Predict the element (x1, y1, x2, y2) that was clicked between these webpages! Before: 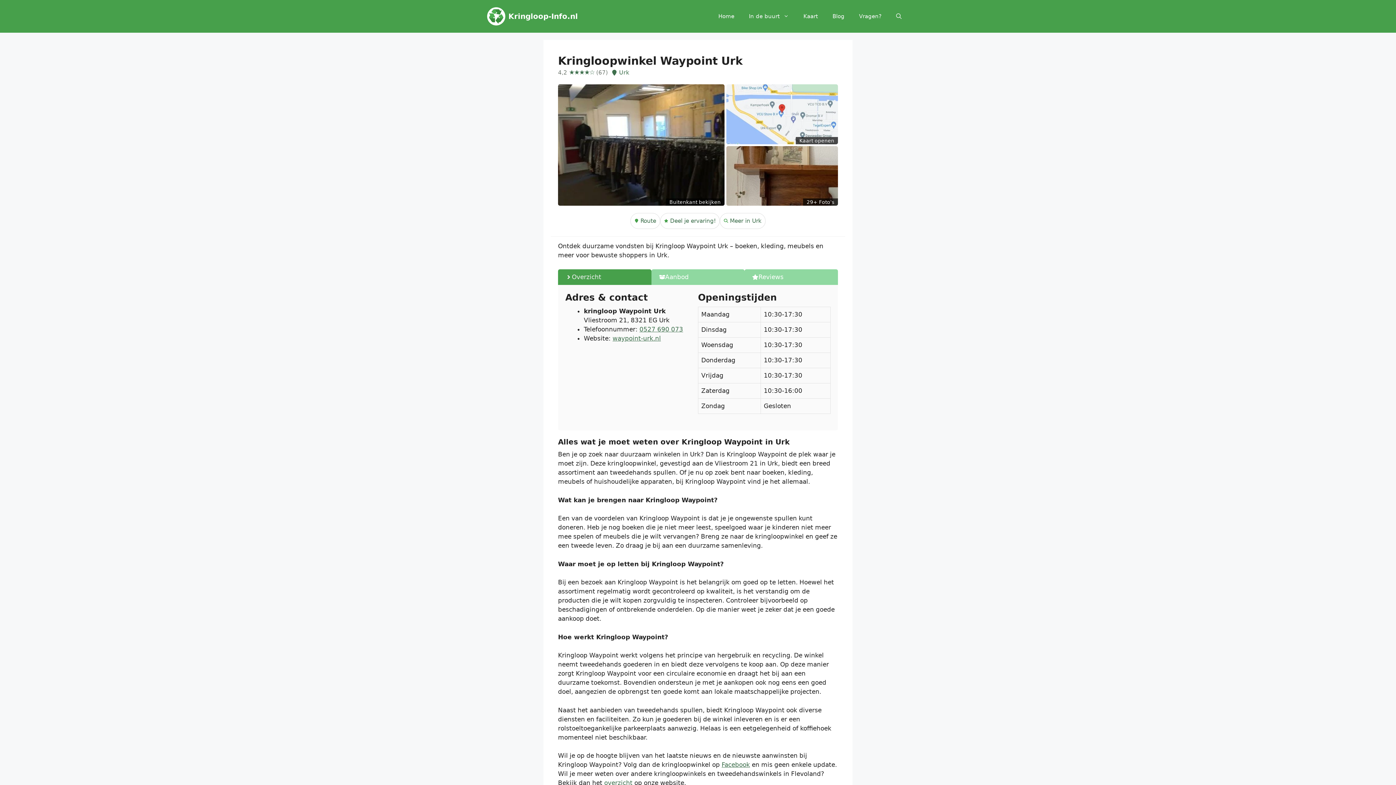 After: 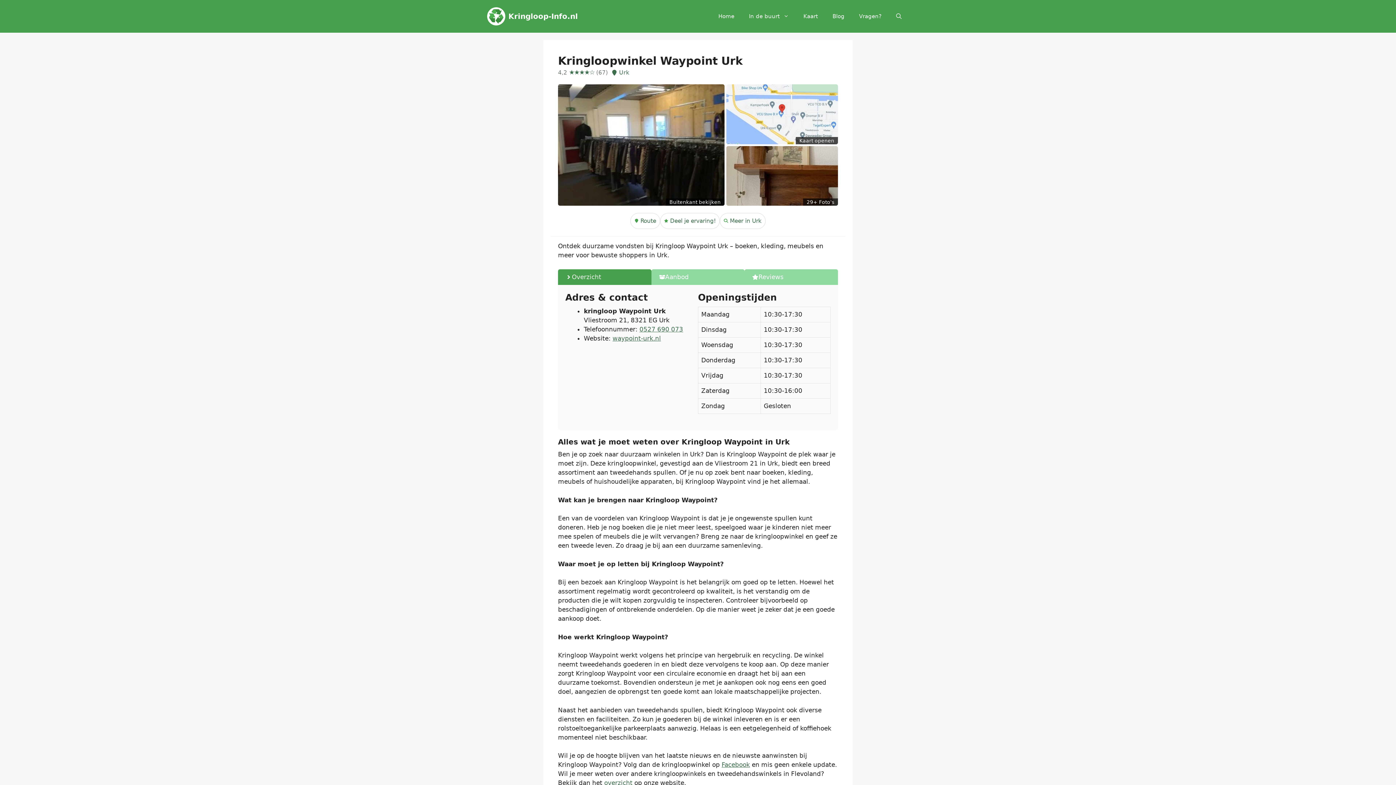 Action: bbox: (558, 269, 651, 284) label: Overzicht